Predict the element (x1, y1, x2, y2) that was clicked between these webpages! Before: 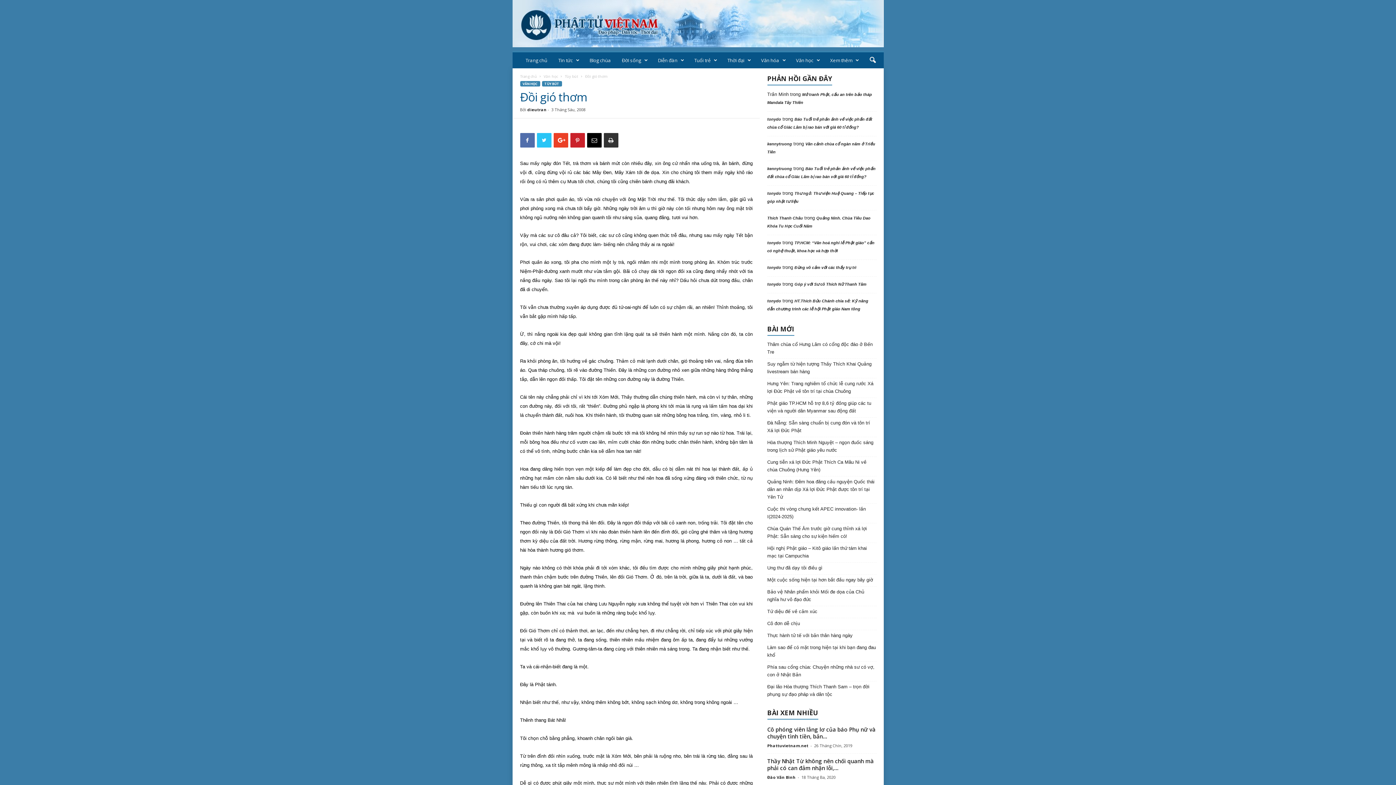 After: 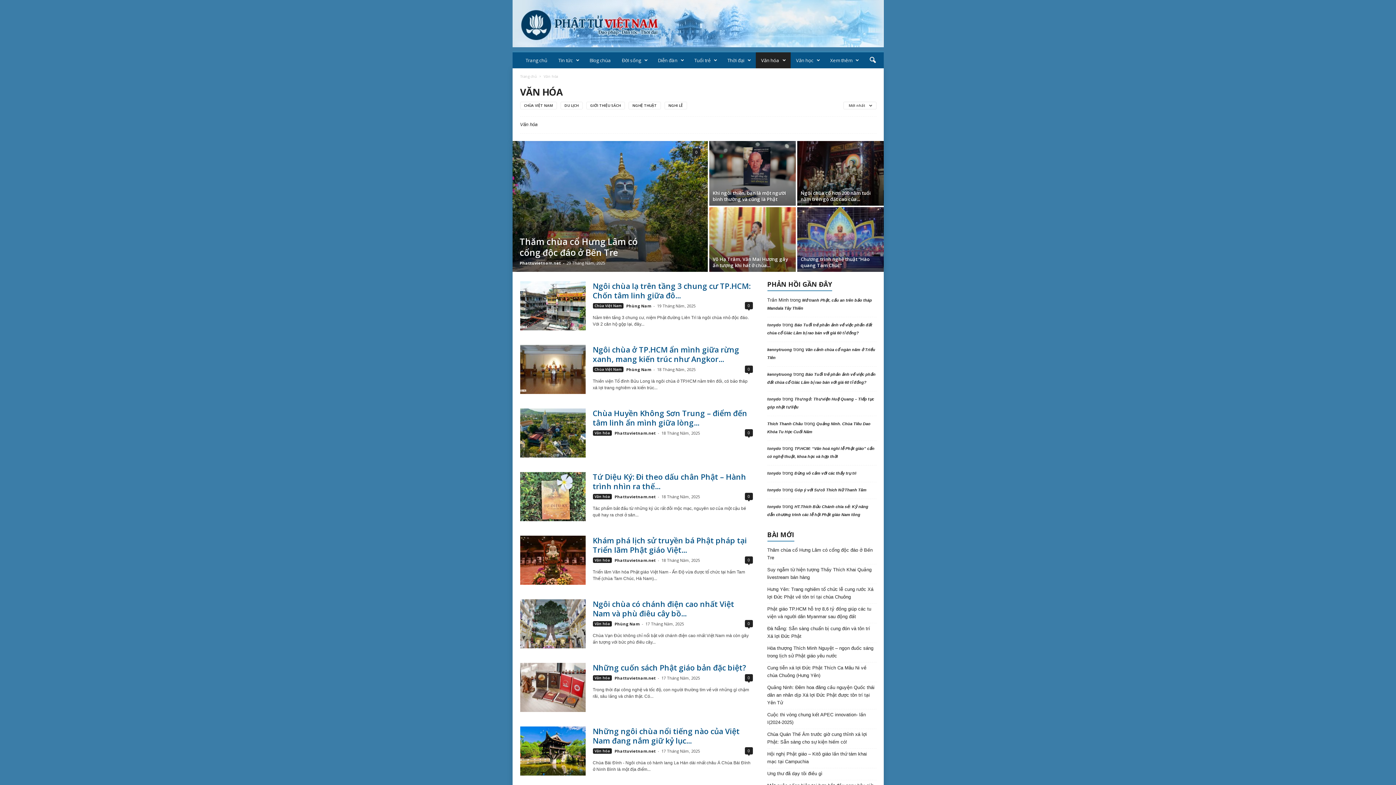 Action: label: Văn hóa bbox: (755, 52, 790, 68)